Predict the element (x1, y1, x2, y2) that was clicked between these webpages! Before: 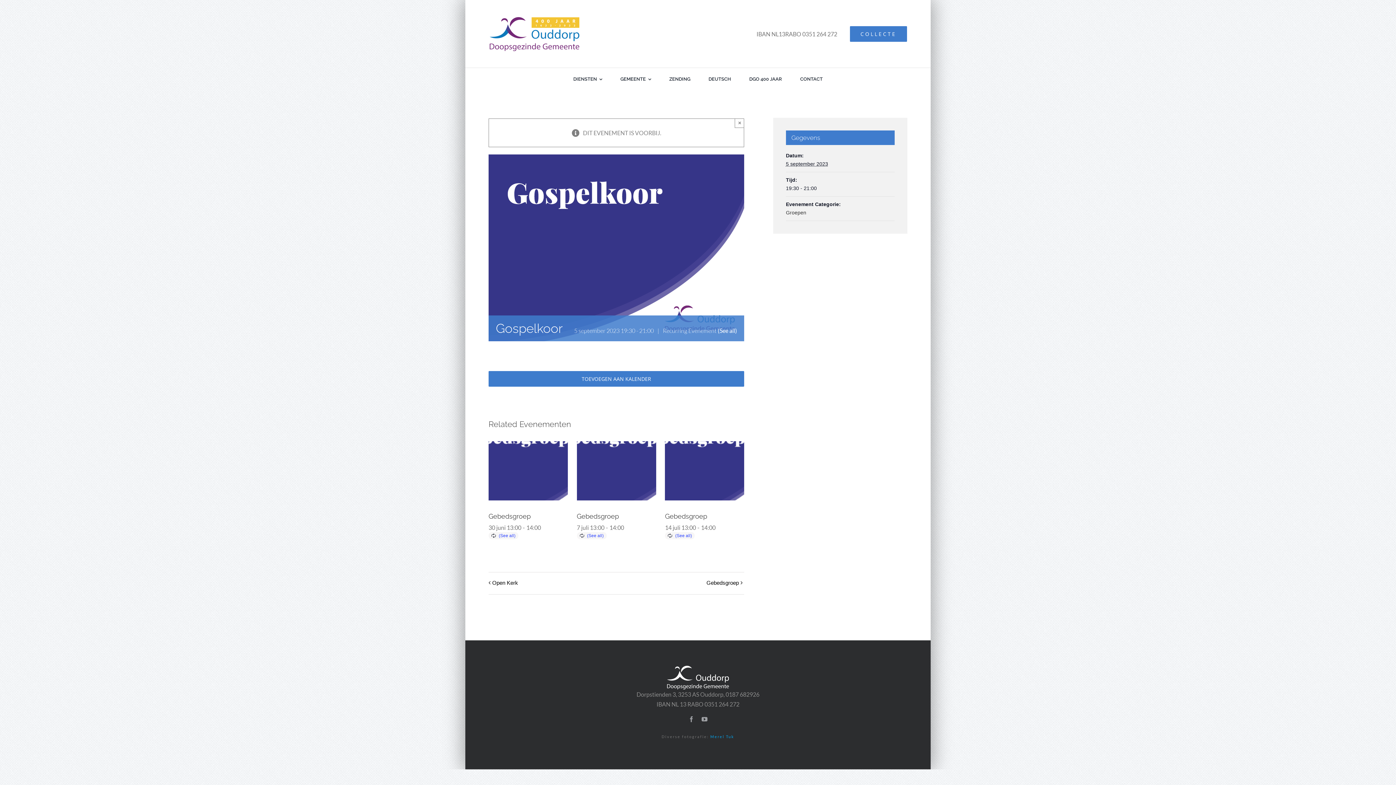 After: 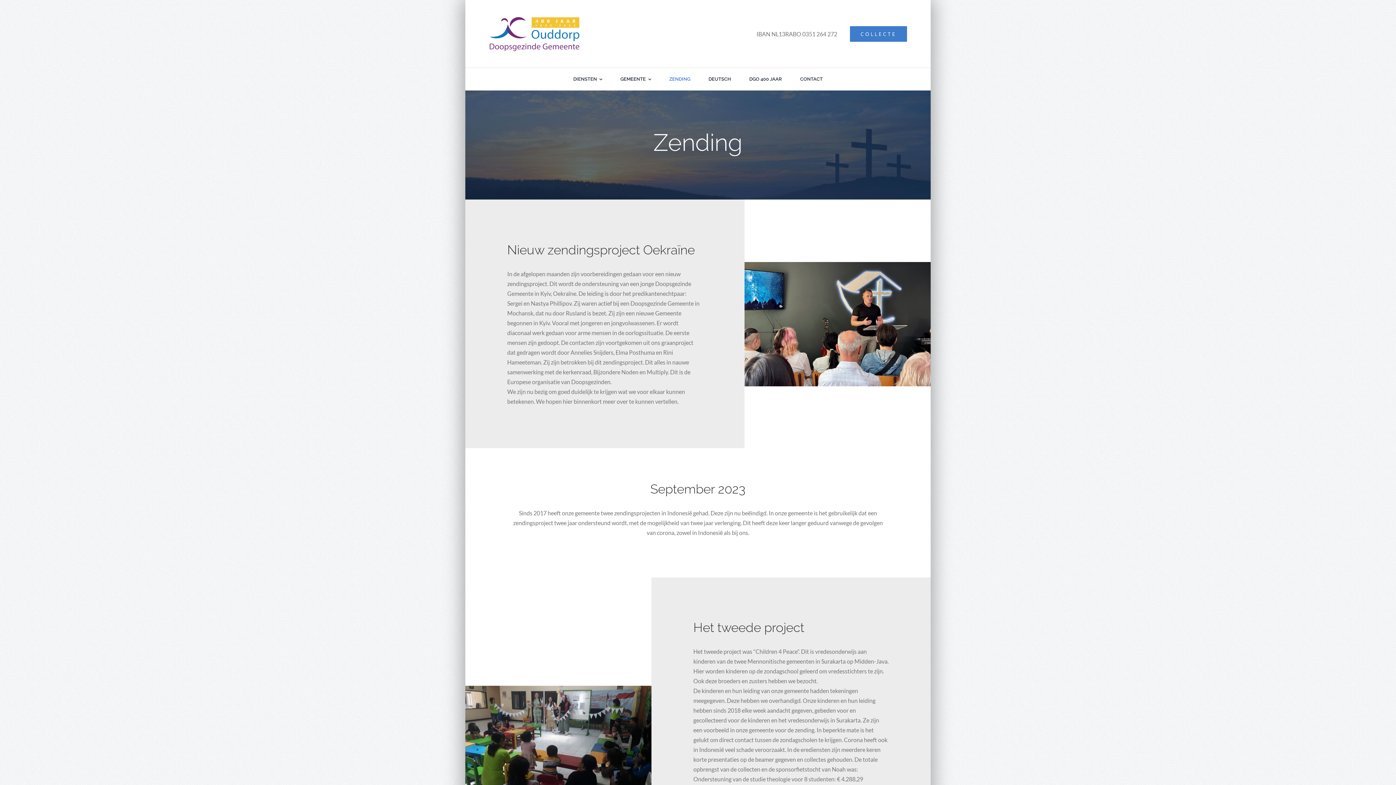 Action: label: ZENDING bbox: (669, 69, 690, 88)